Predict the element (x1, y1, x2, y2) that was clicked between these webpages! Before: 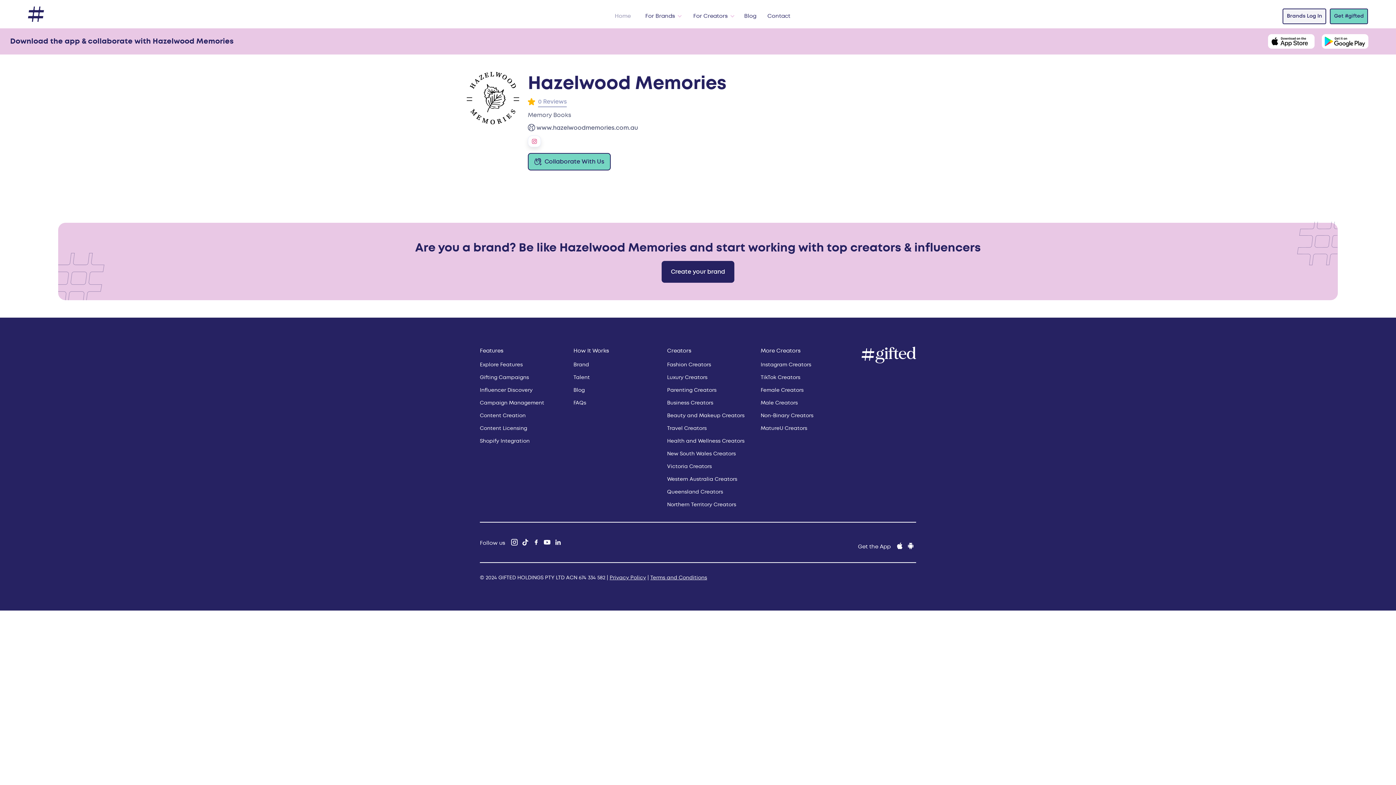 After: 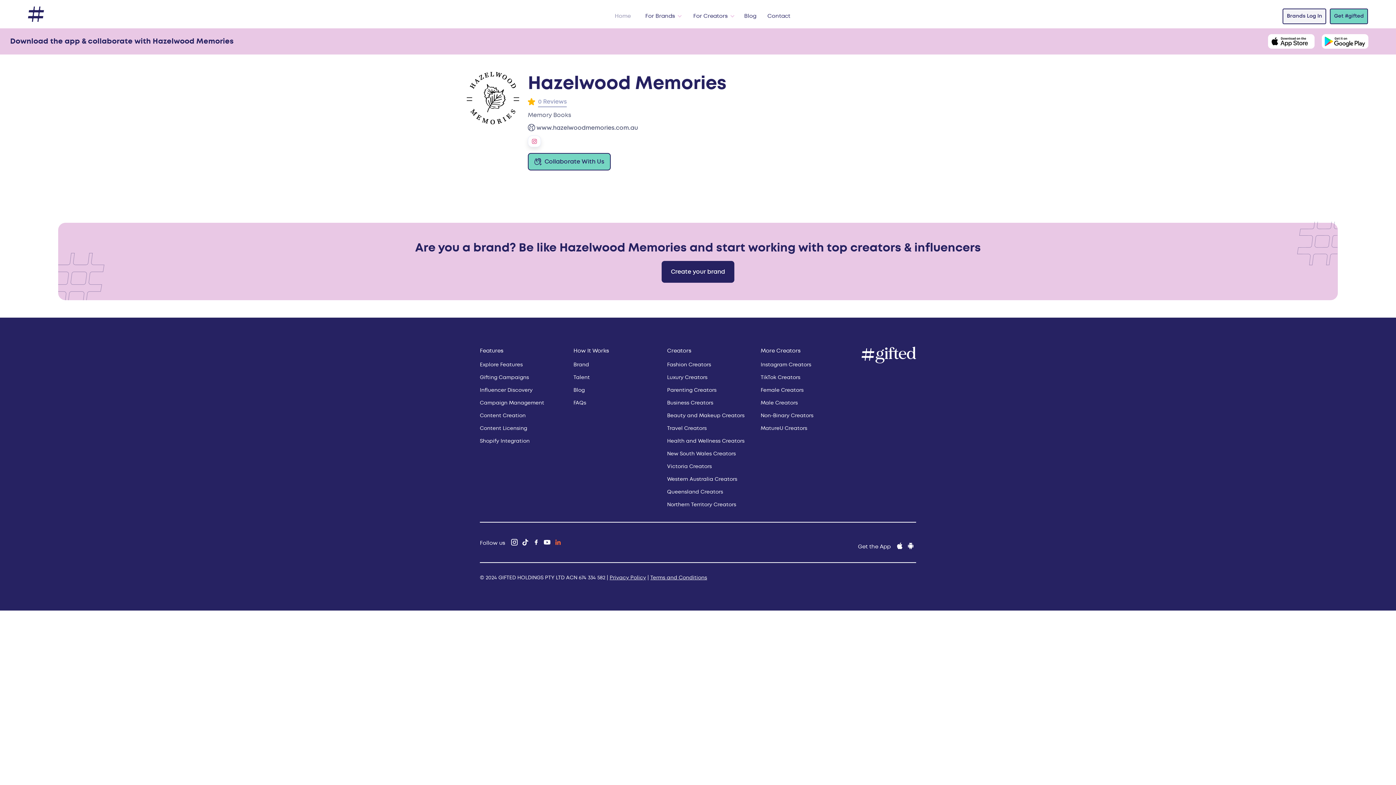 Action: bbox: (552, 537, 563, 548)